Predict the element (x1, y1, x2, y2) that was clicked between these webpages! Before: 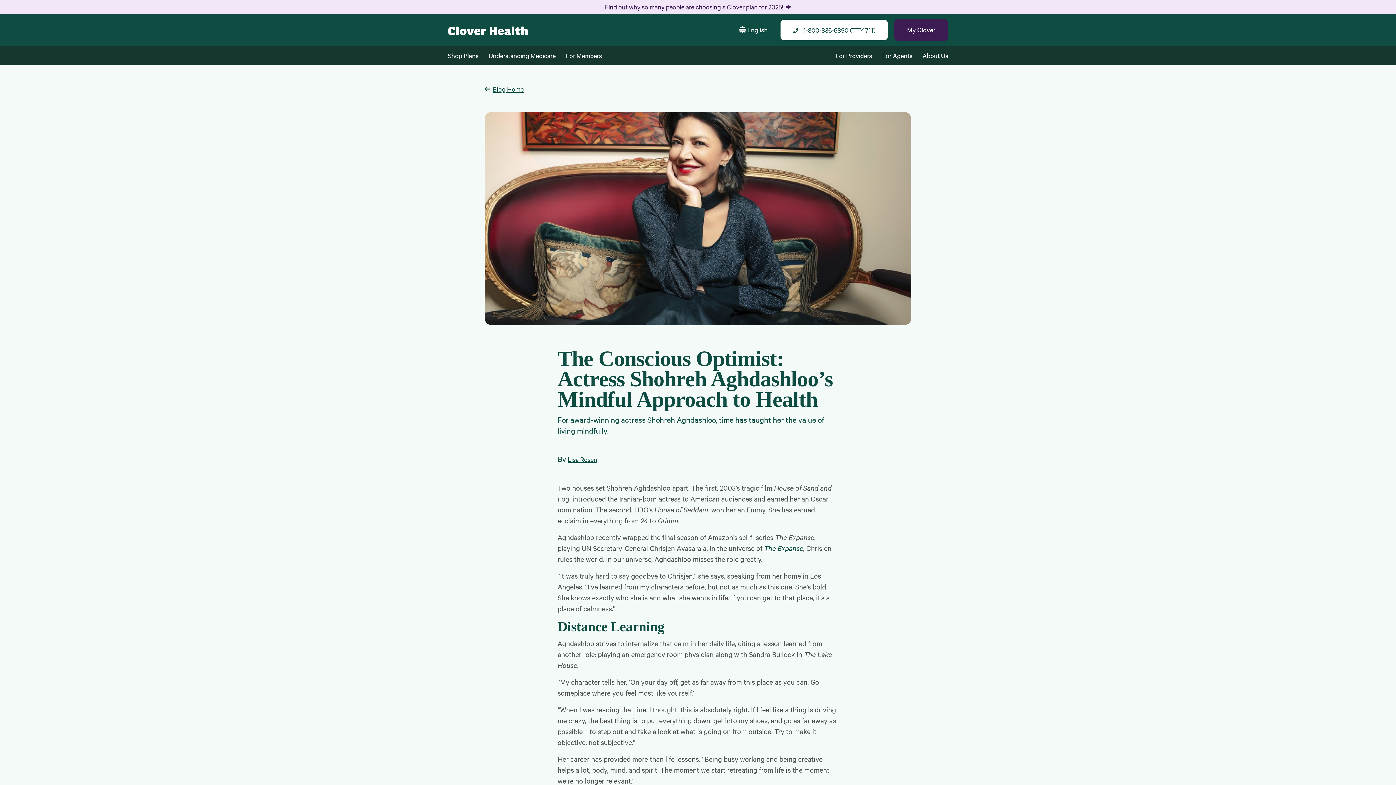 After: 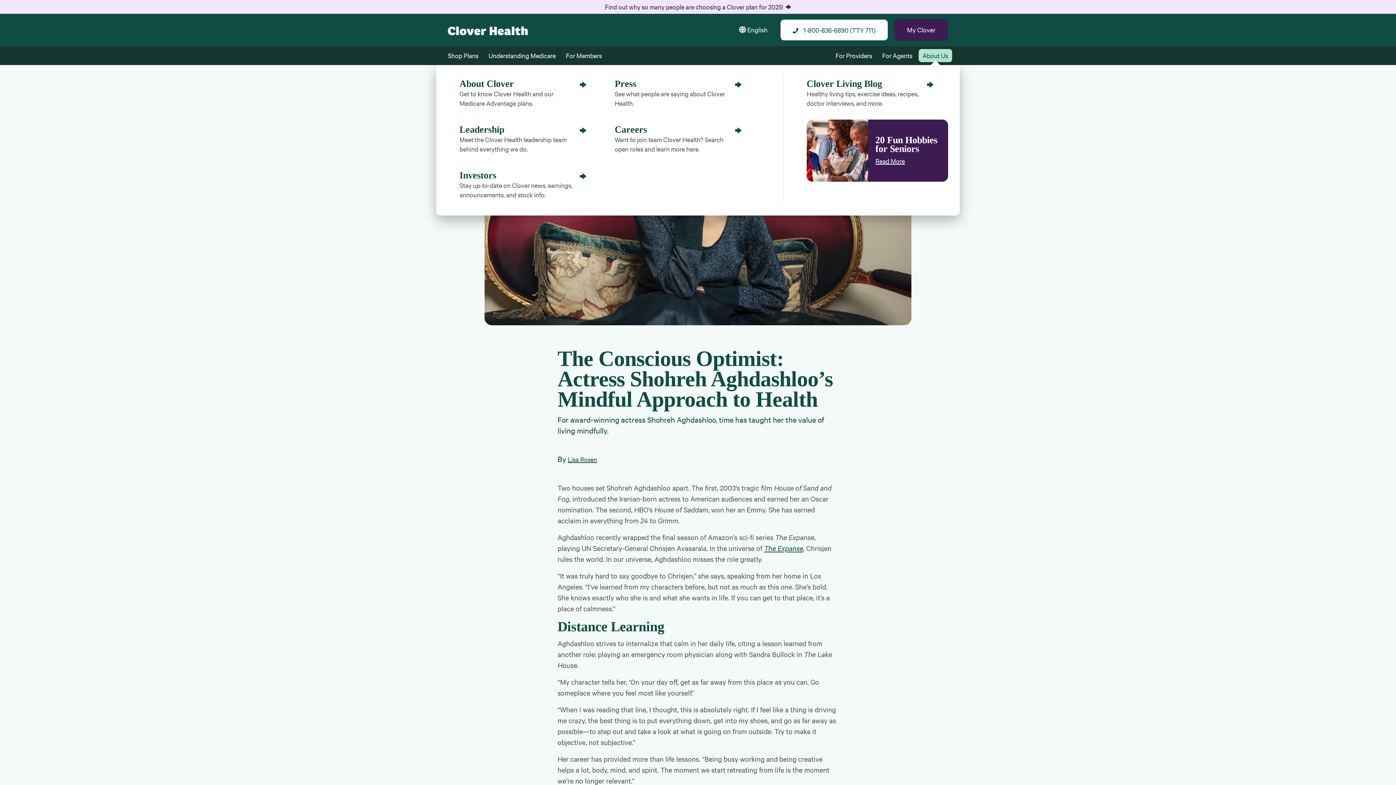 Action: label: About Us bbox: (922, 51, 948, 60)